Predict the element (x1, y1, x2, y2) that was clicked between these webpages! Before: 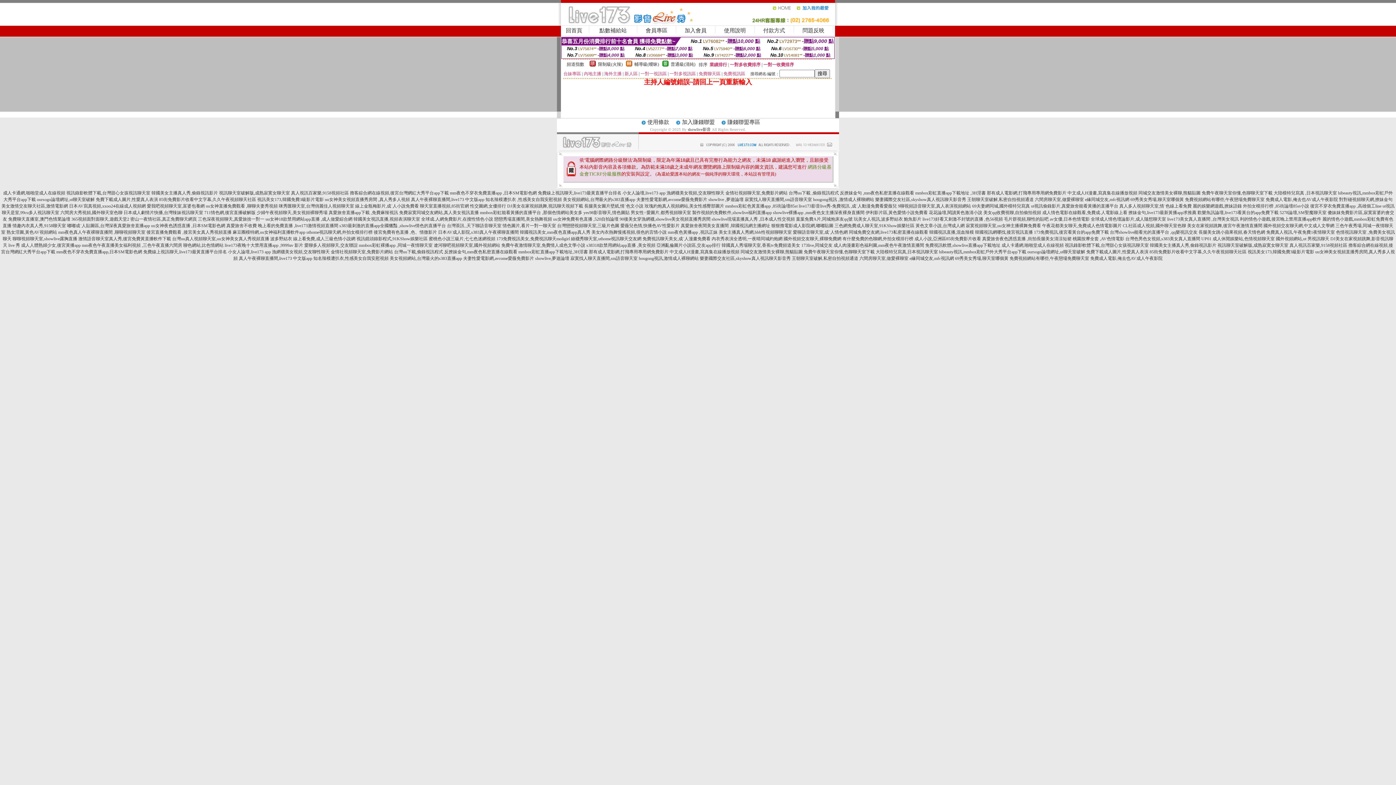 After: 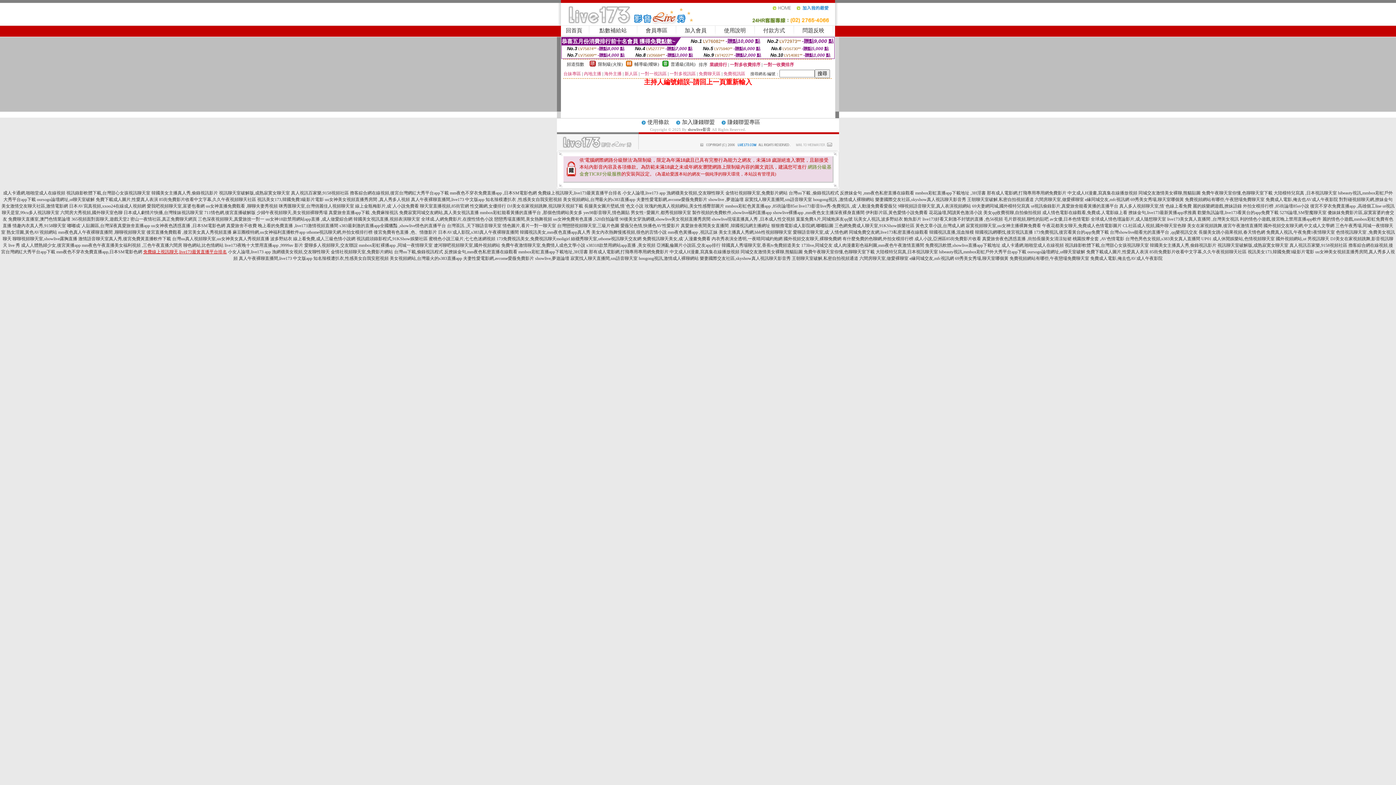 Action: bbox: (143, 249, 226, 254) label: 免費線上視訊聊天,live173最黃直播平台排名